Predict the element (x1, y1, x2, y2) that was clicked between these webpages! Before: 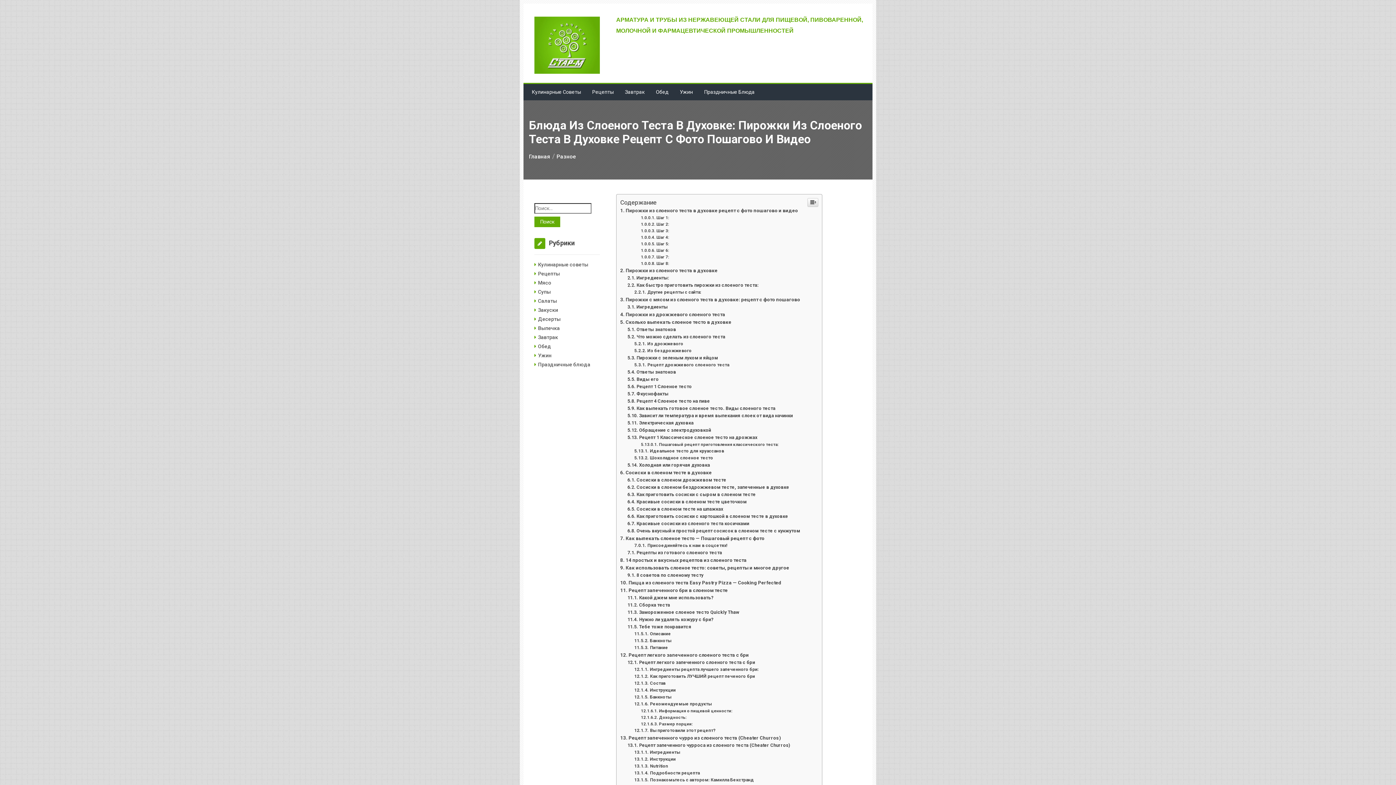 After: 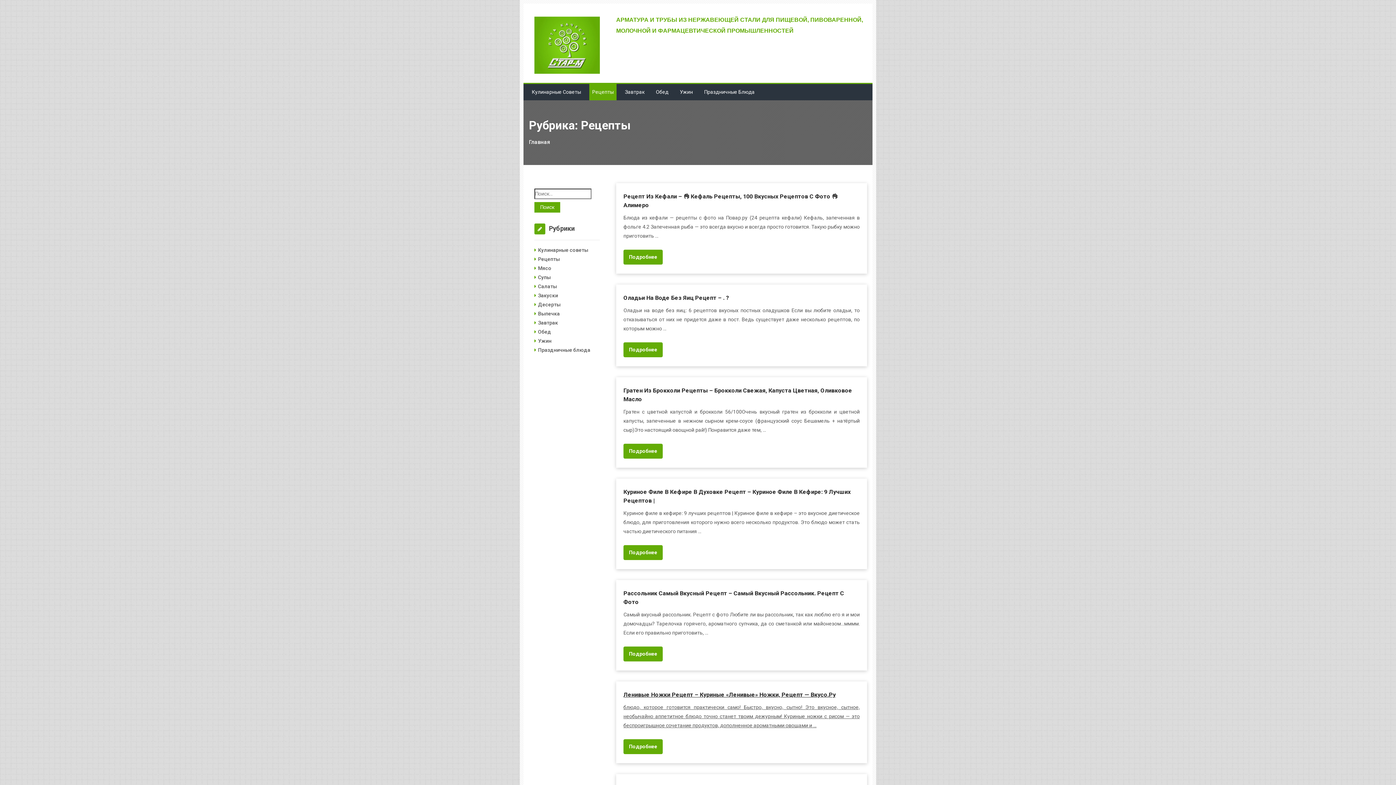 Action: label: Рецепты bbox: (534, 523, 560, 529)